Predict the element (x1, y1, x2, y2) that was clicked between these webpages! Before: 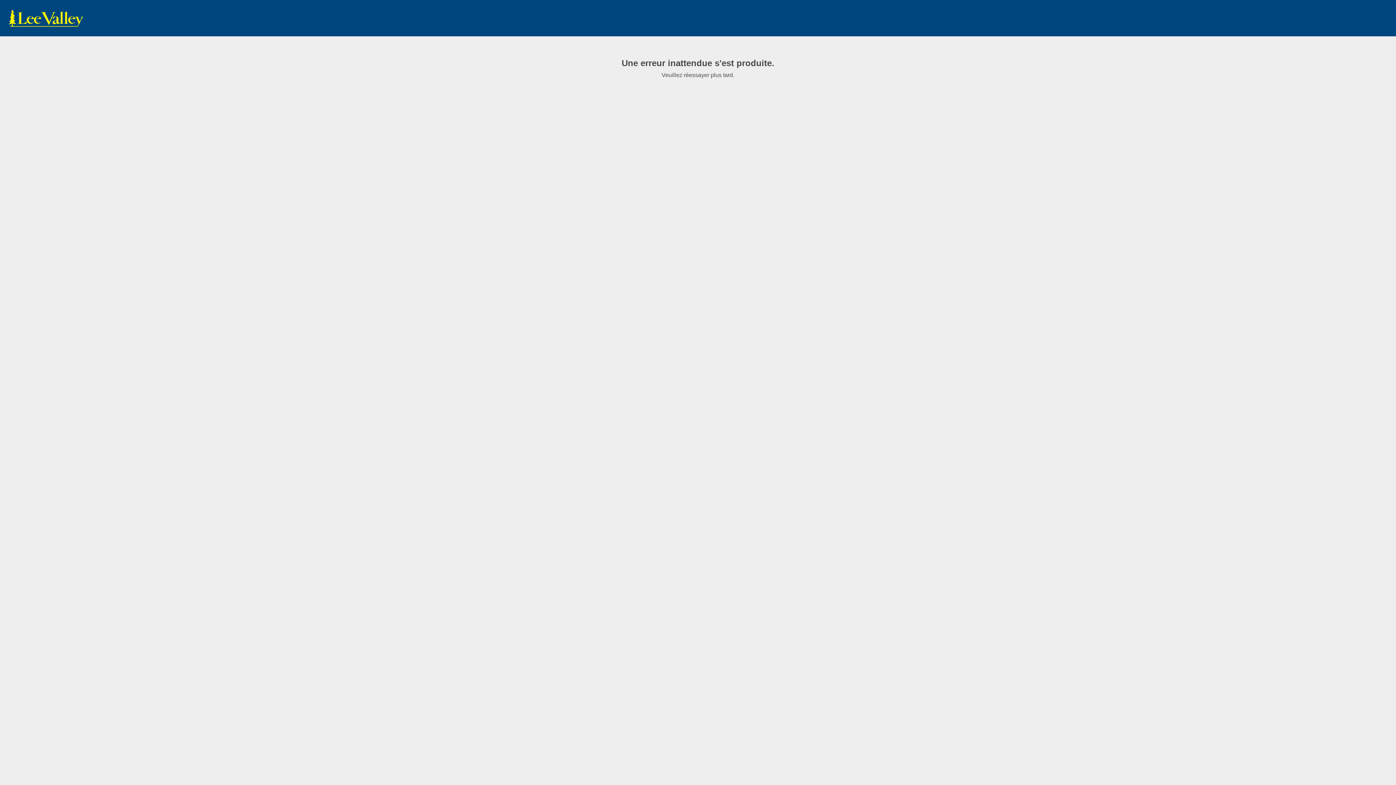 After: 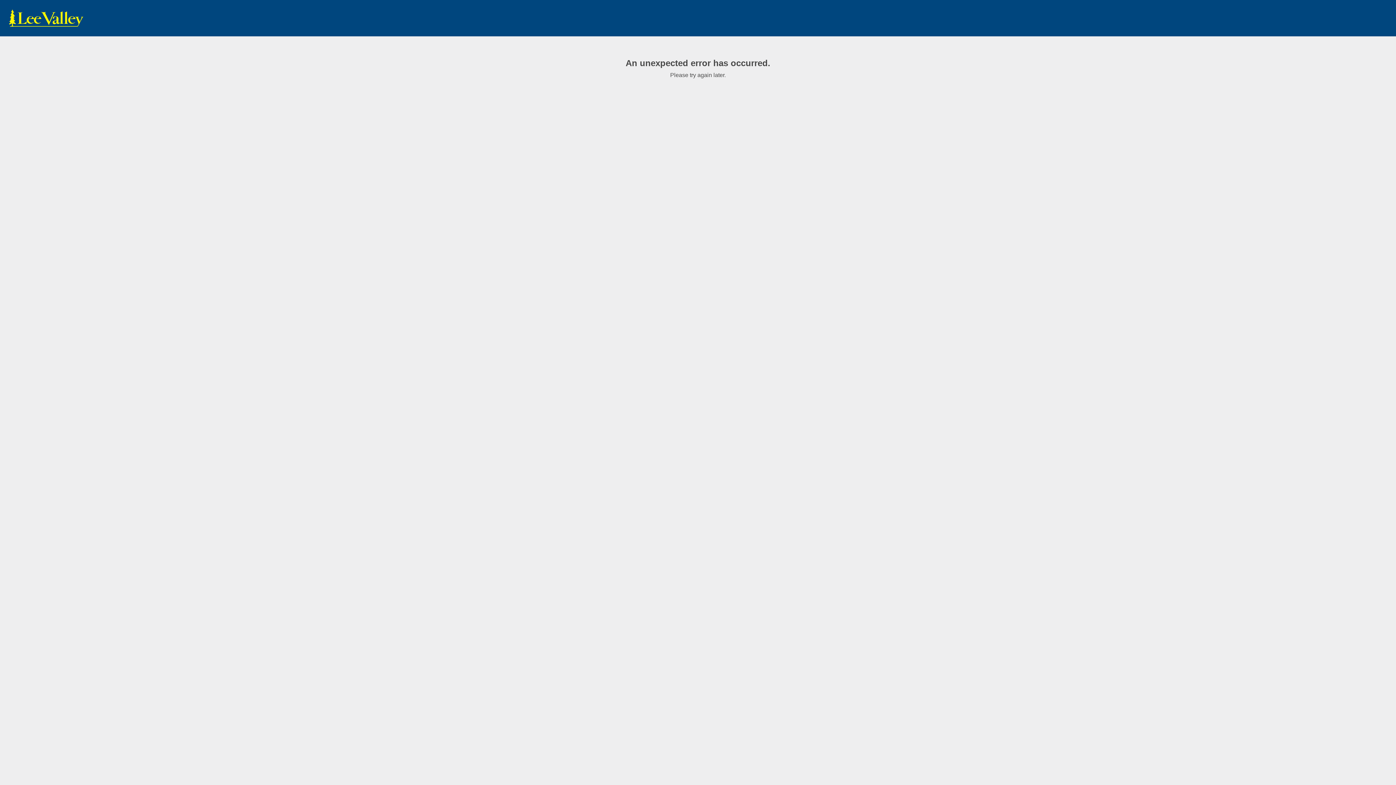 Action: bbox: (7, 9, 85, 27) label: www.leevalley.com